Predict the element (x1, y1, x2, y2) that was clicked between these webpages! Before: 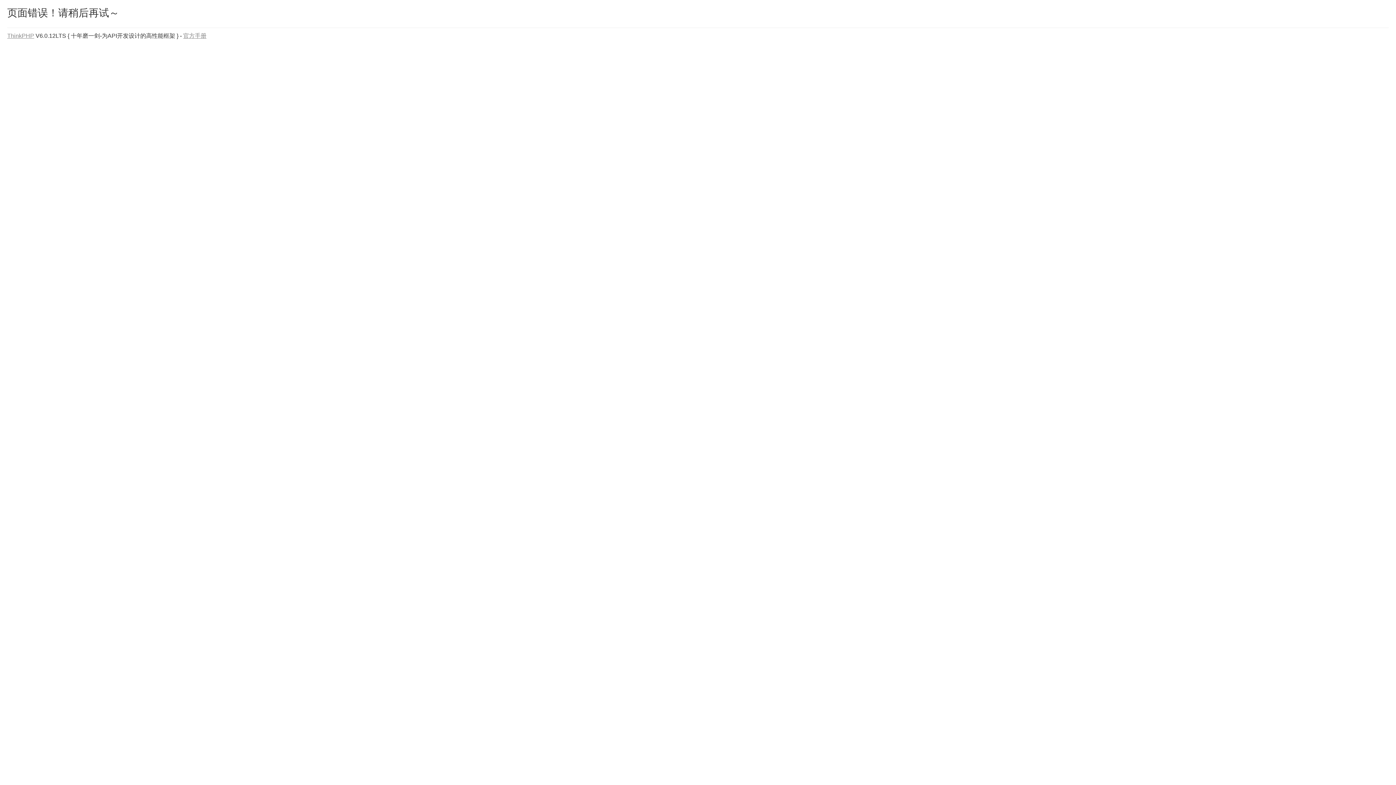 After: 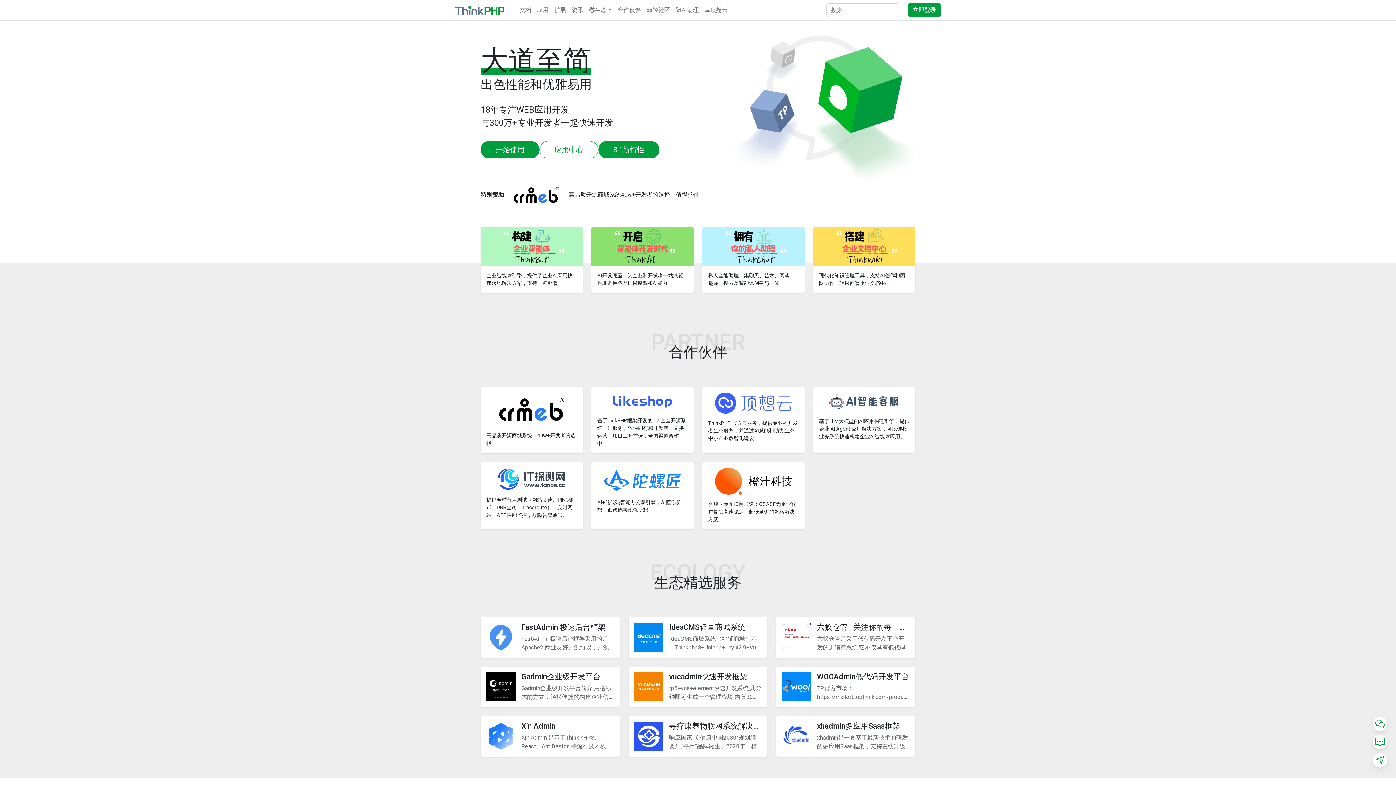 Action: label: ThinkPHP bbox: (7, 32, 34, 38)